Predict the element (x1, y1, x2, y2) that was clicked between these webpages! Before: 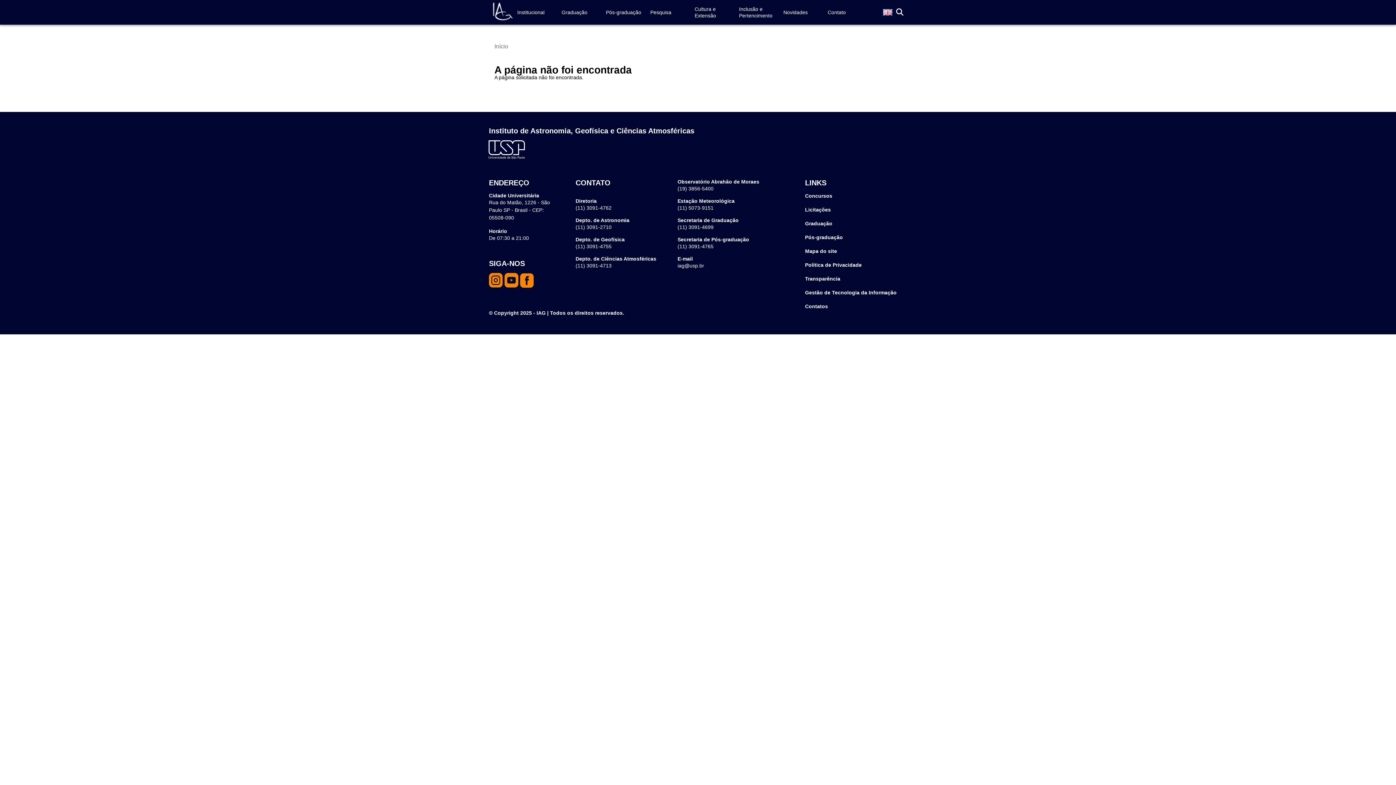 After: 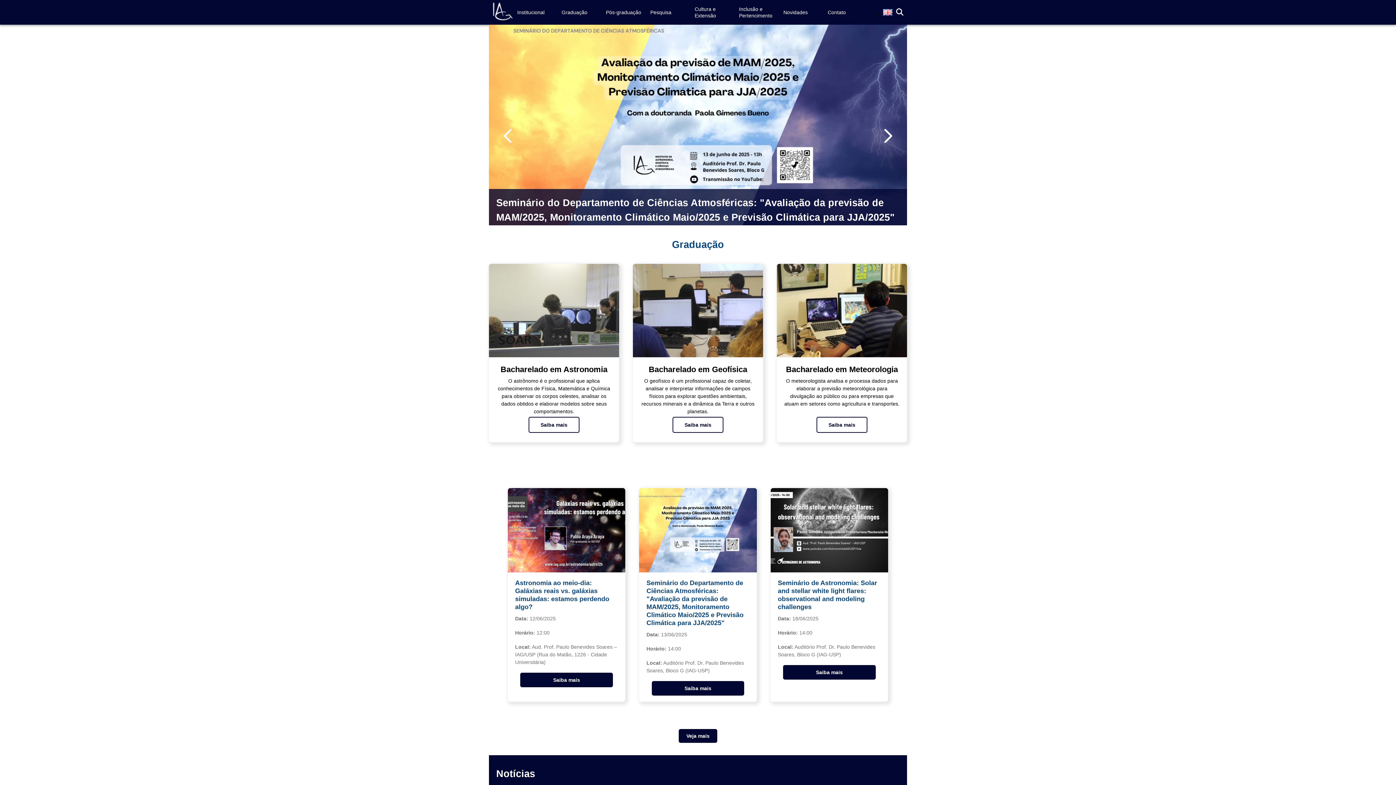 Action: bbox: (805, 248, 837, 254) label: Mapa do site